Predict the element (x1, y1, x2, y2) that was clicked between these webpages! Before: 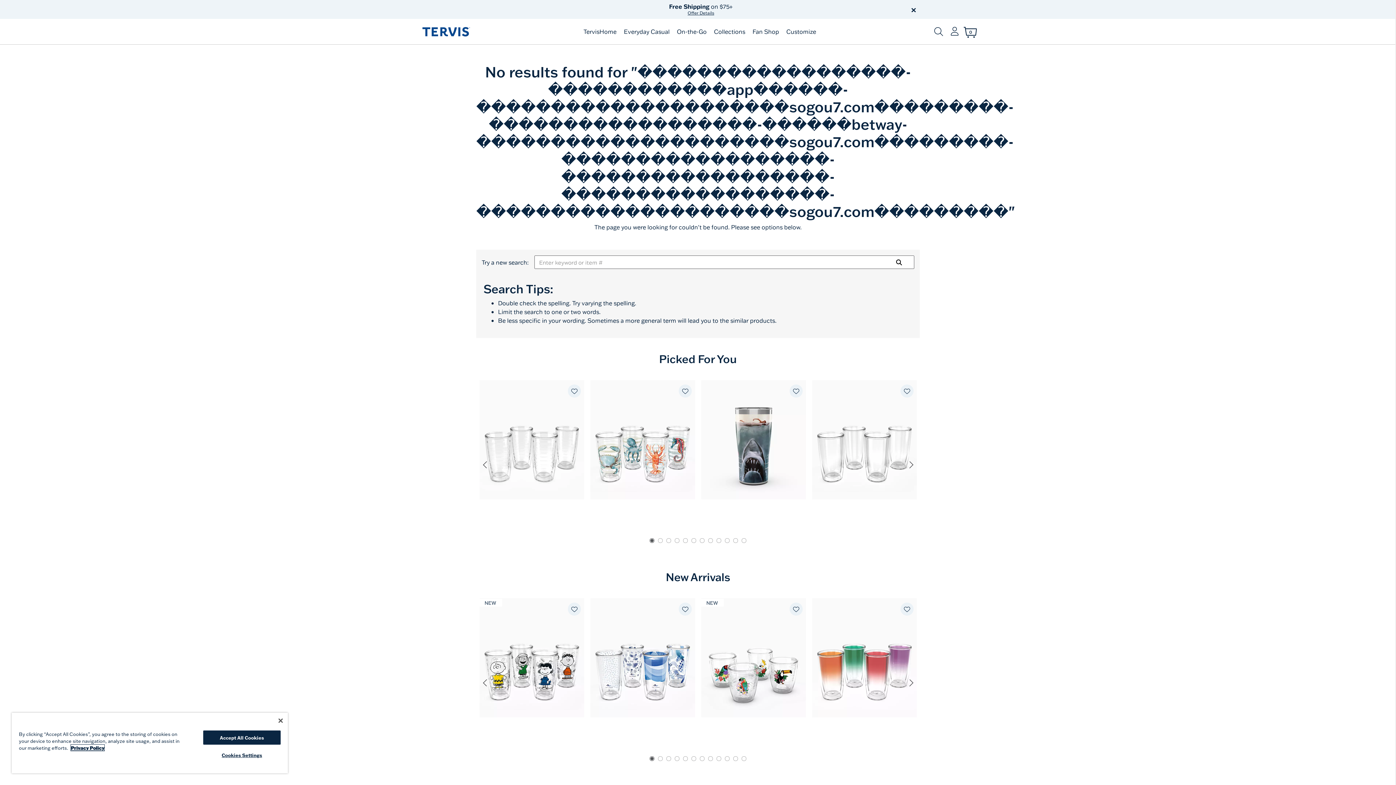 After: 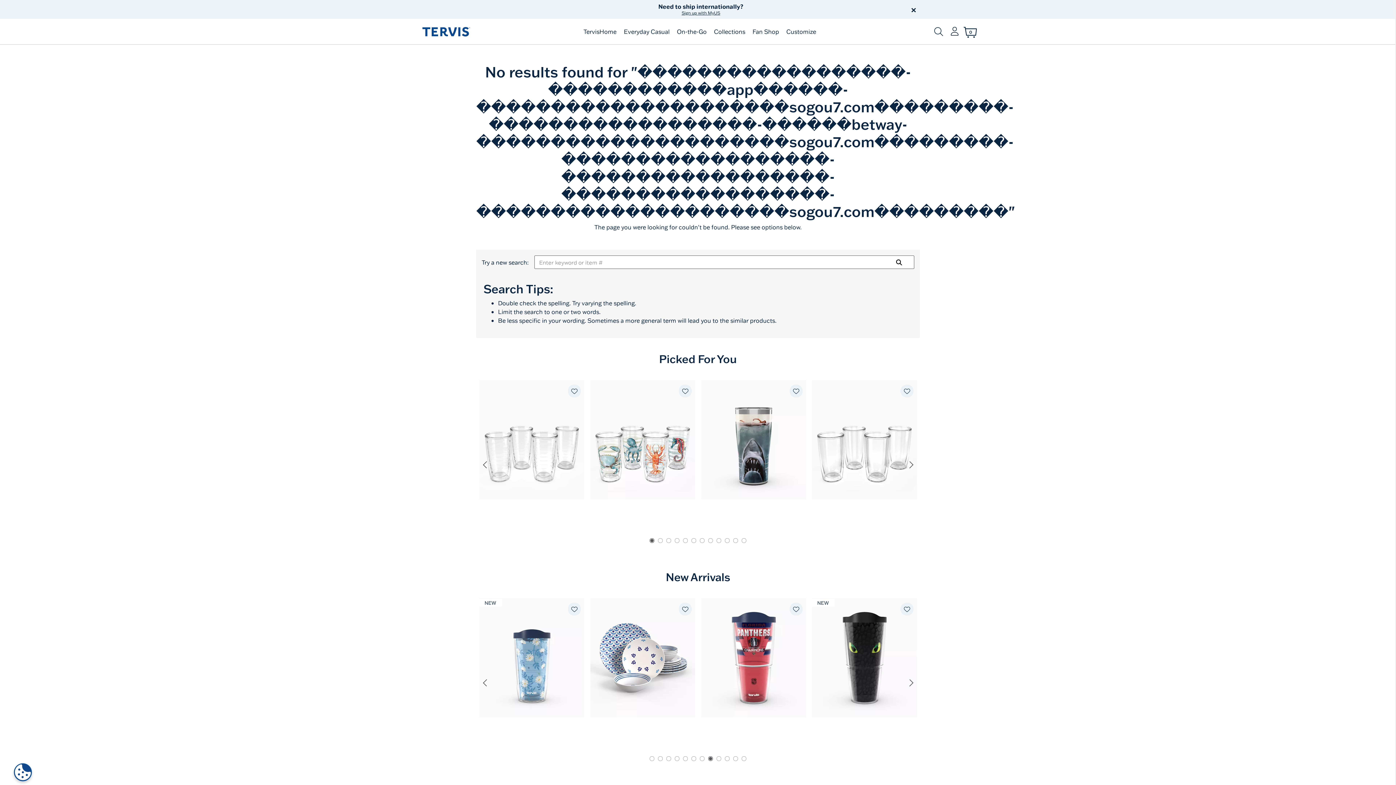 Action: label: Go to slide 8 bbox: (708, 756, 713, 761)